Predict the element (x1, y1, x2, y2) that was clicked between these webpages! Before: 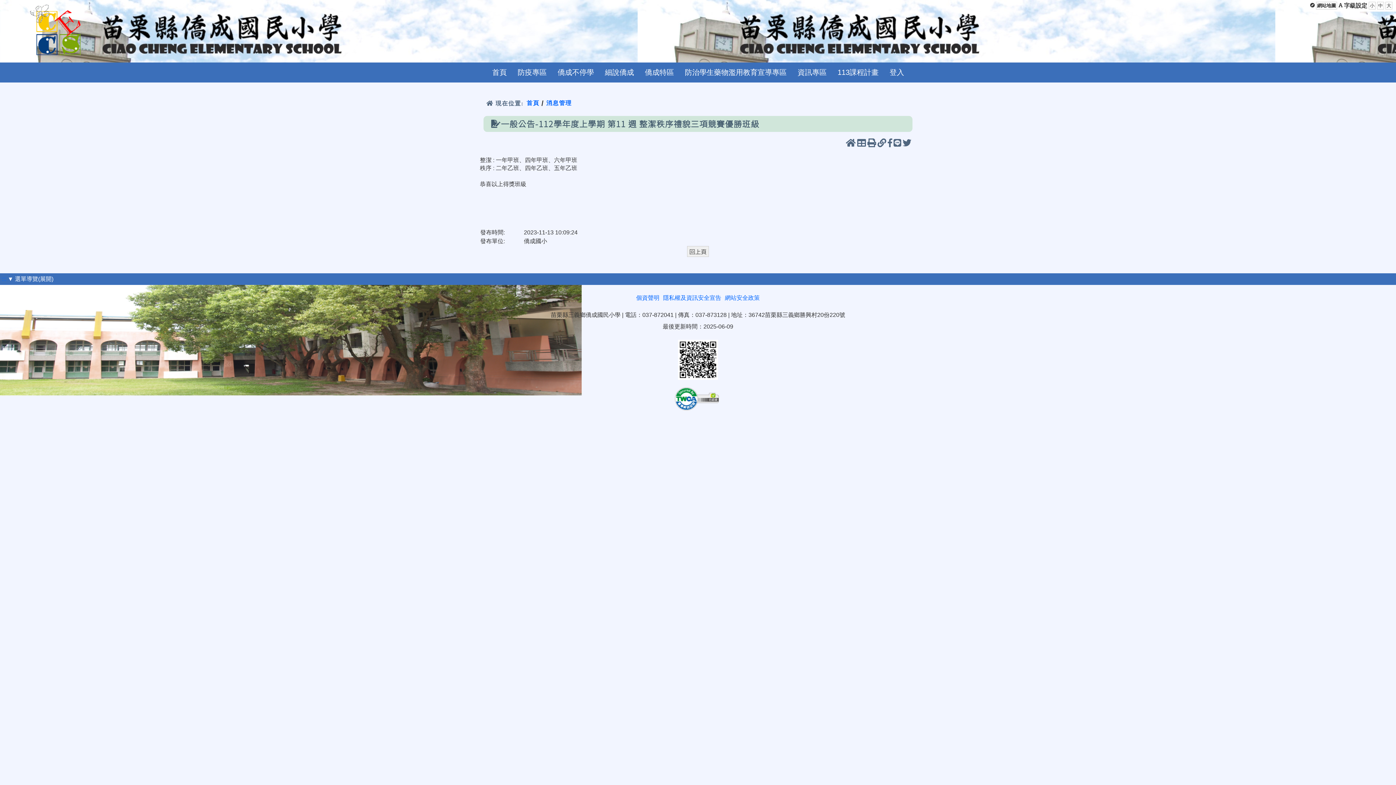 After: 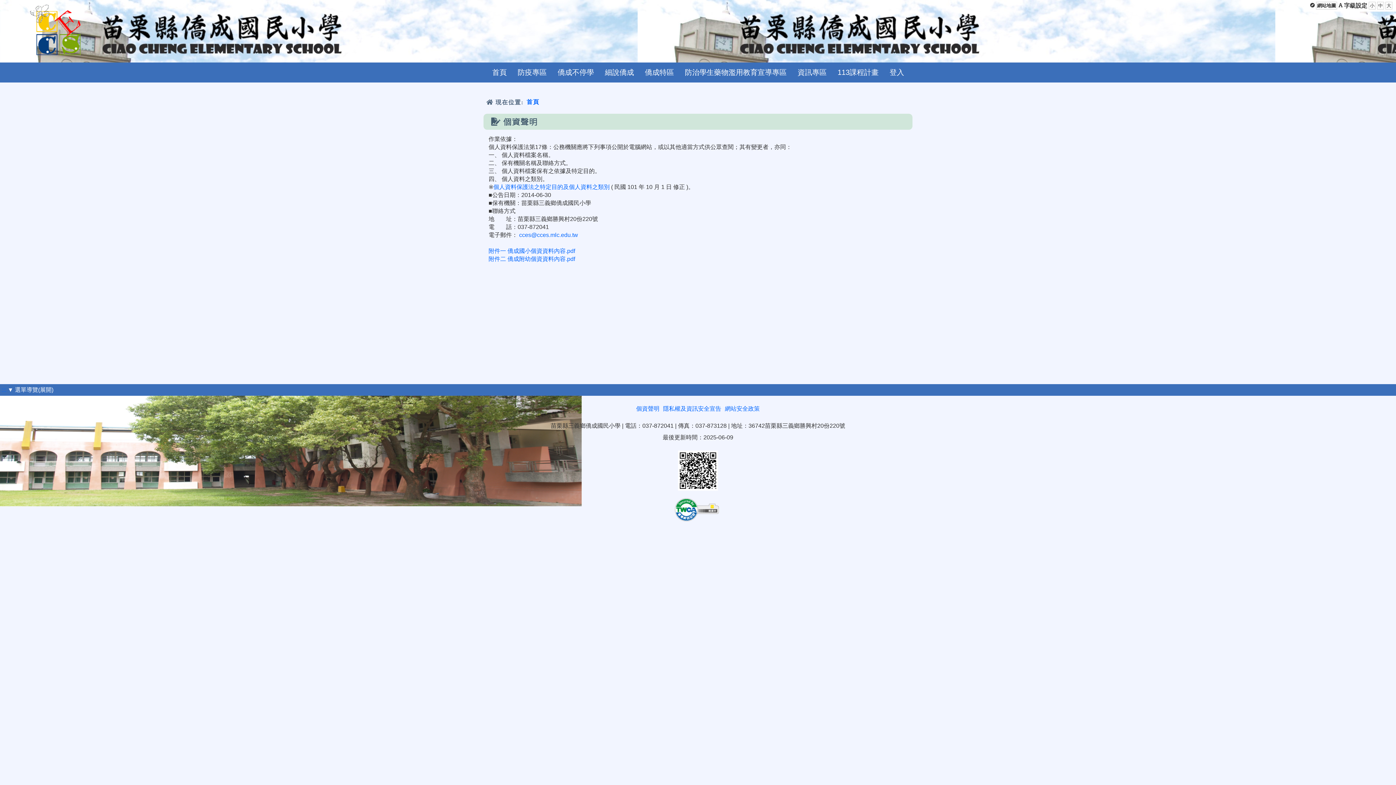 Action: bbox: (636, 294, 659, 301) label: 個資聲明